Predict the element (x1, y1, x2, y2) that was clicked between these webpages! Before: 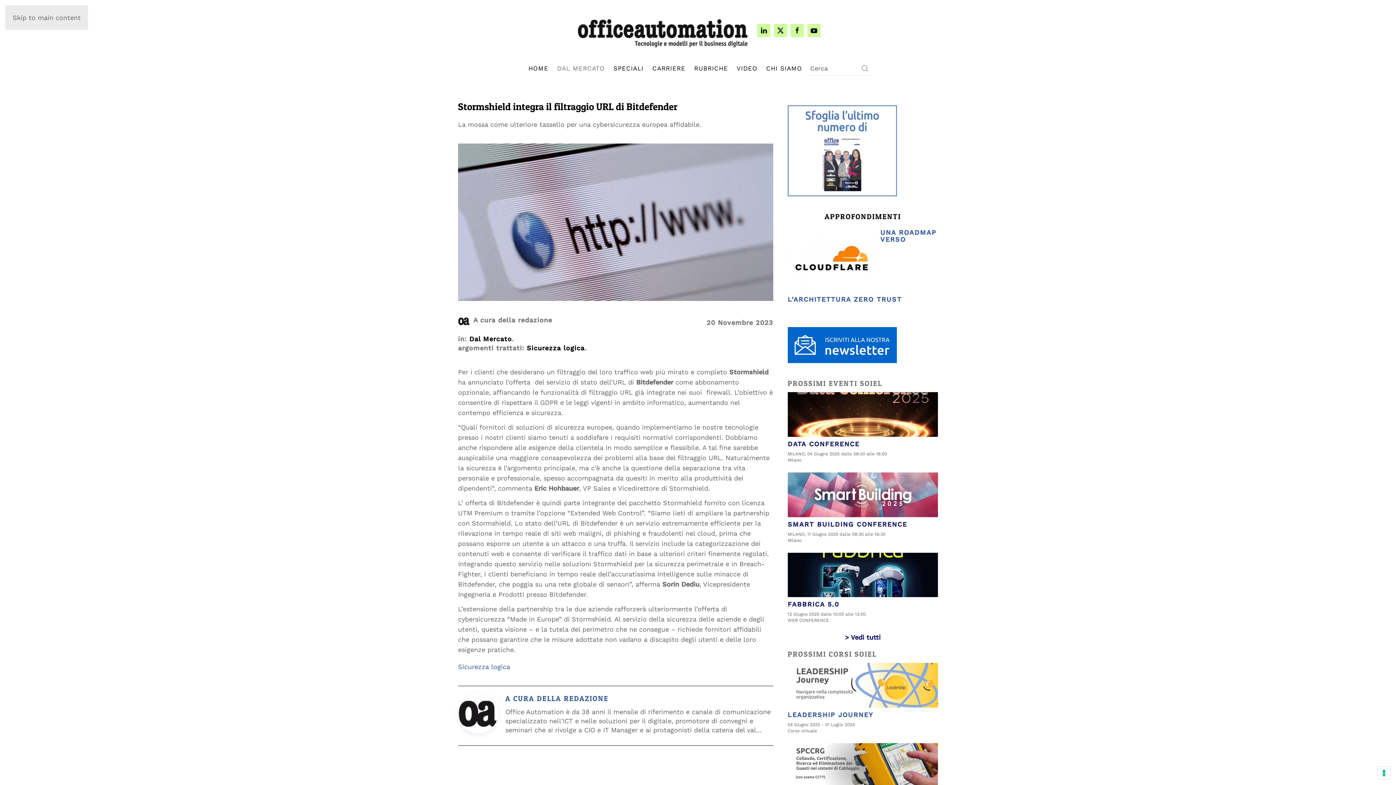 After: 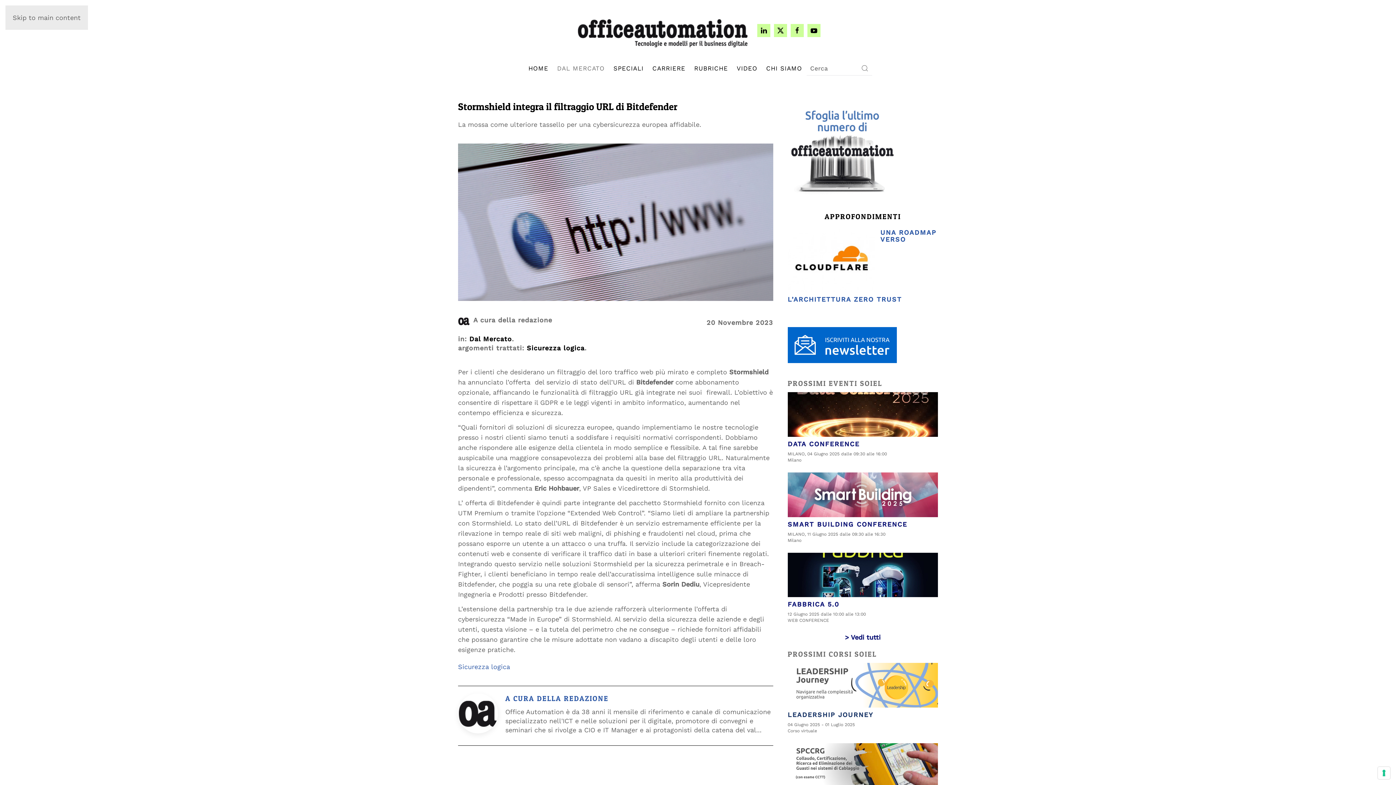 Action: label: LEADERSHIP JOURNEY bbox: (787, 711, 873, 718)